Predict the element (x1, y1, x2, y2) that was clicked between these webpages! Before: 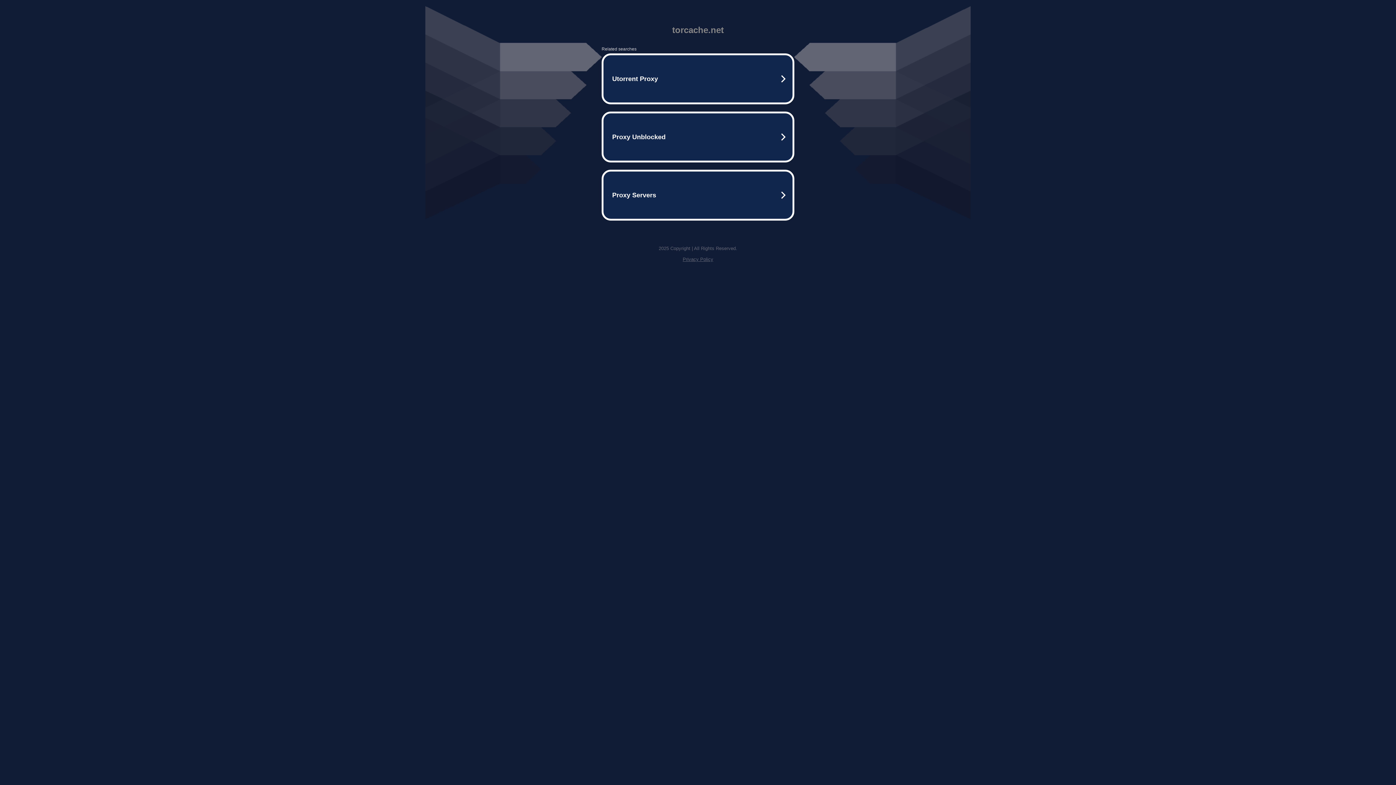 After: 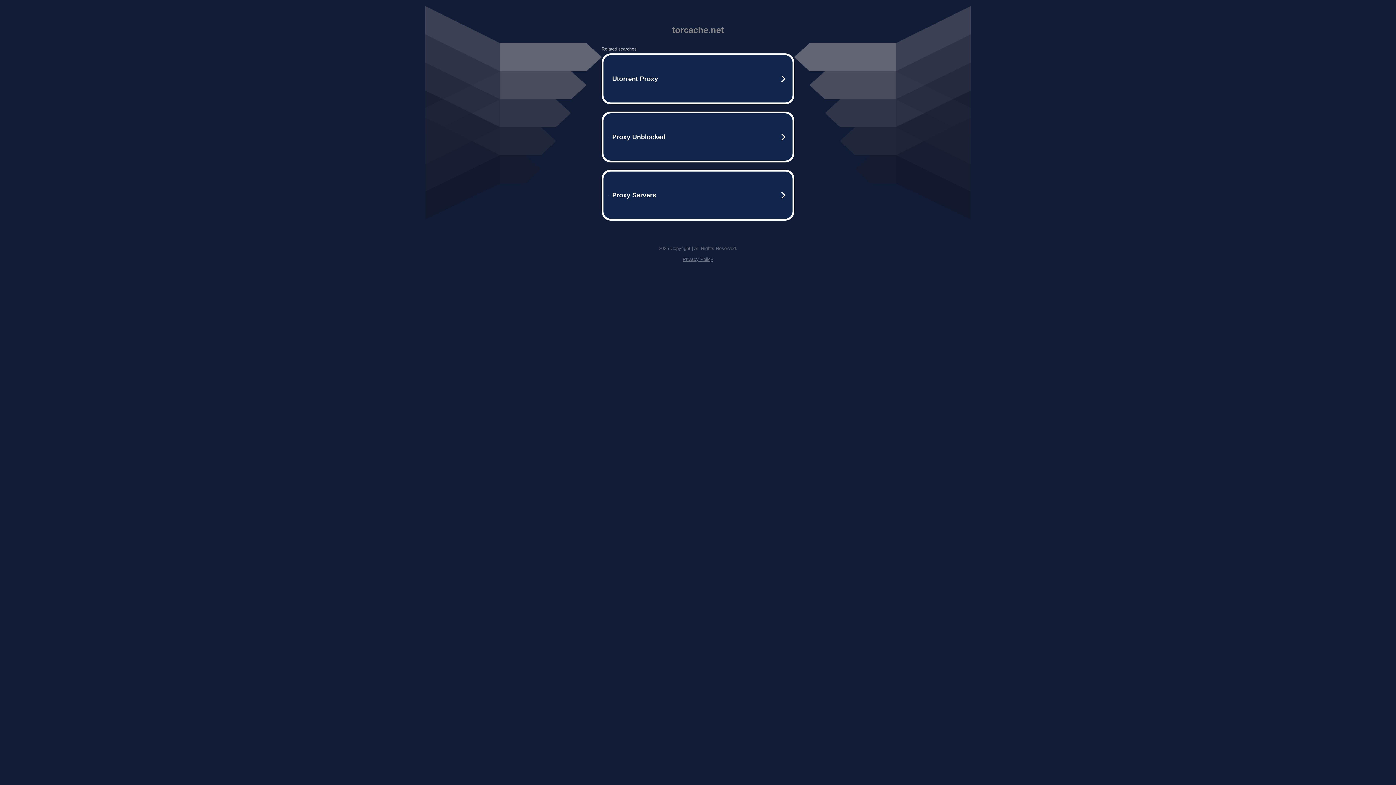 Action: label: Privacy Policy bbox: (682, 256, 713, 262)